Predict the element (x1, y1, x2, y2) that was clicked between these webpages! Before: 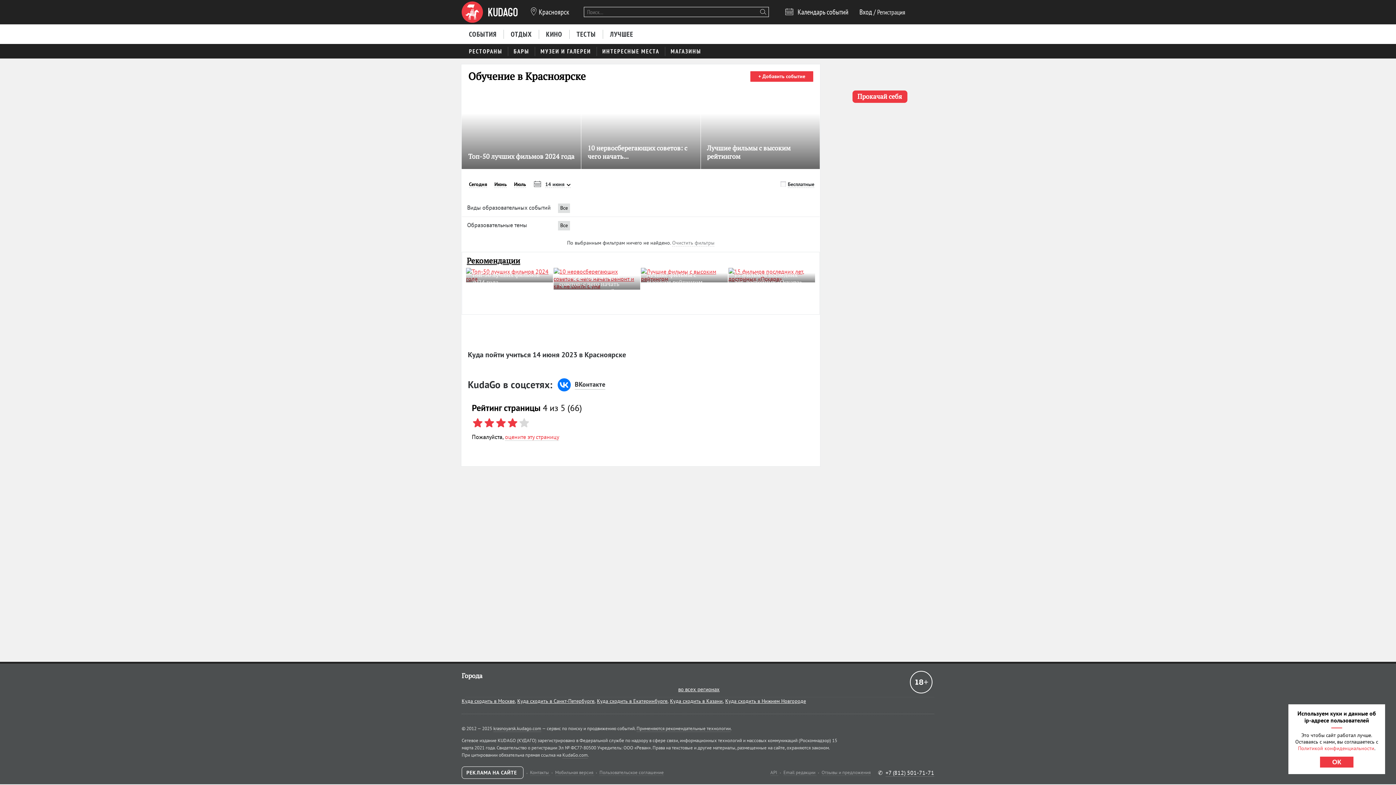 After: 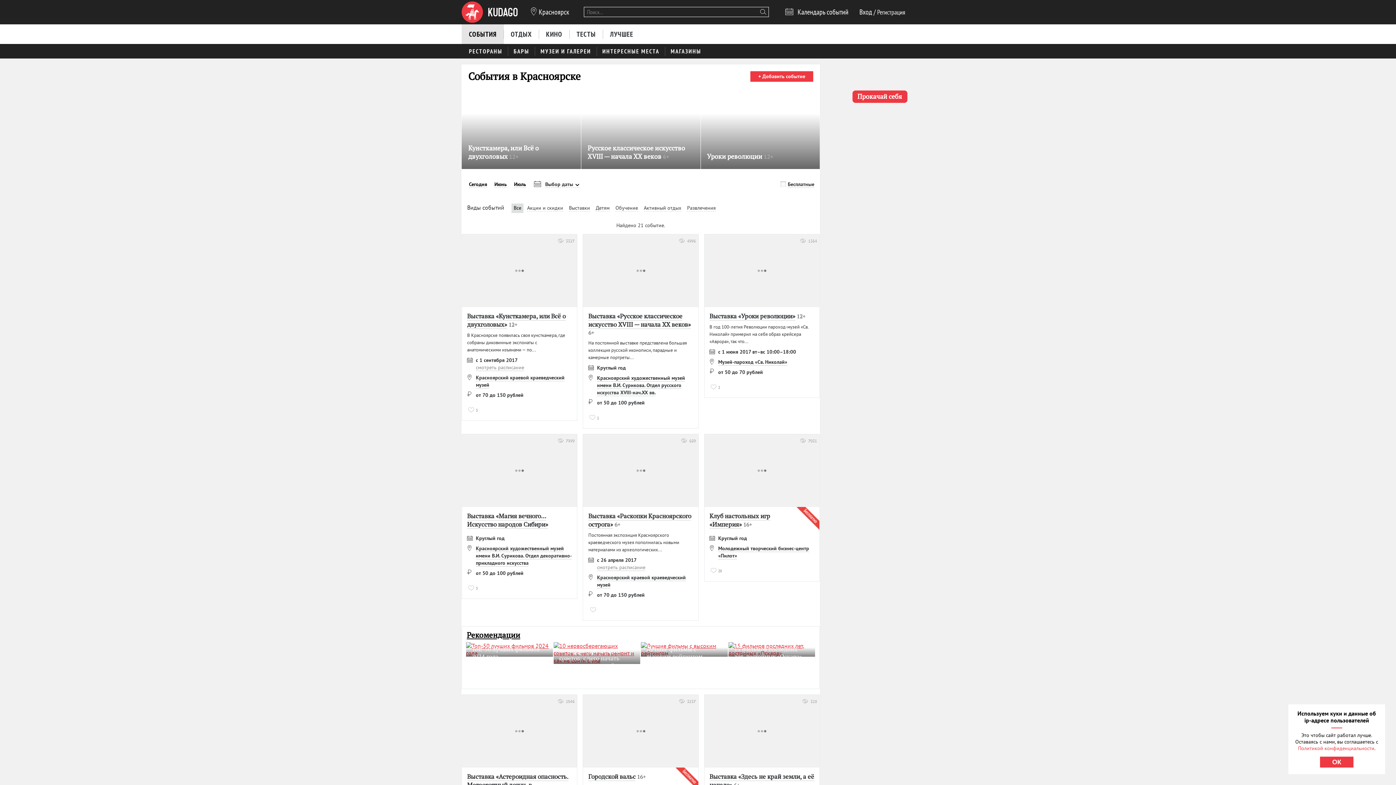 Action: label: СОБЫТИЯ bbox: (461, 24, 504, 43)